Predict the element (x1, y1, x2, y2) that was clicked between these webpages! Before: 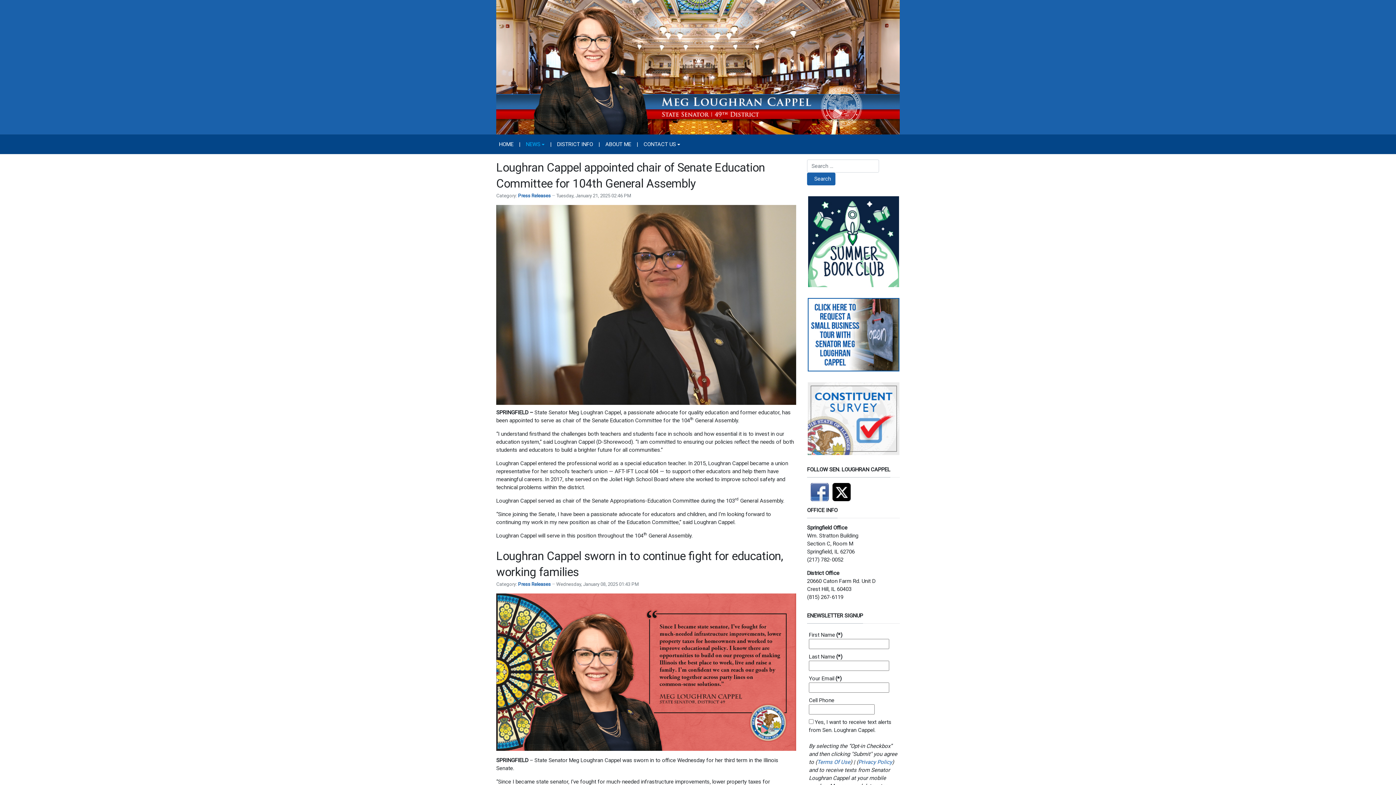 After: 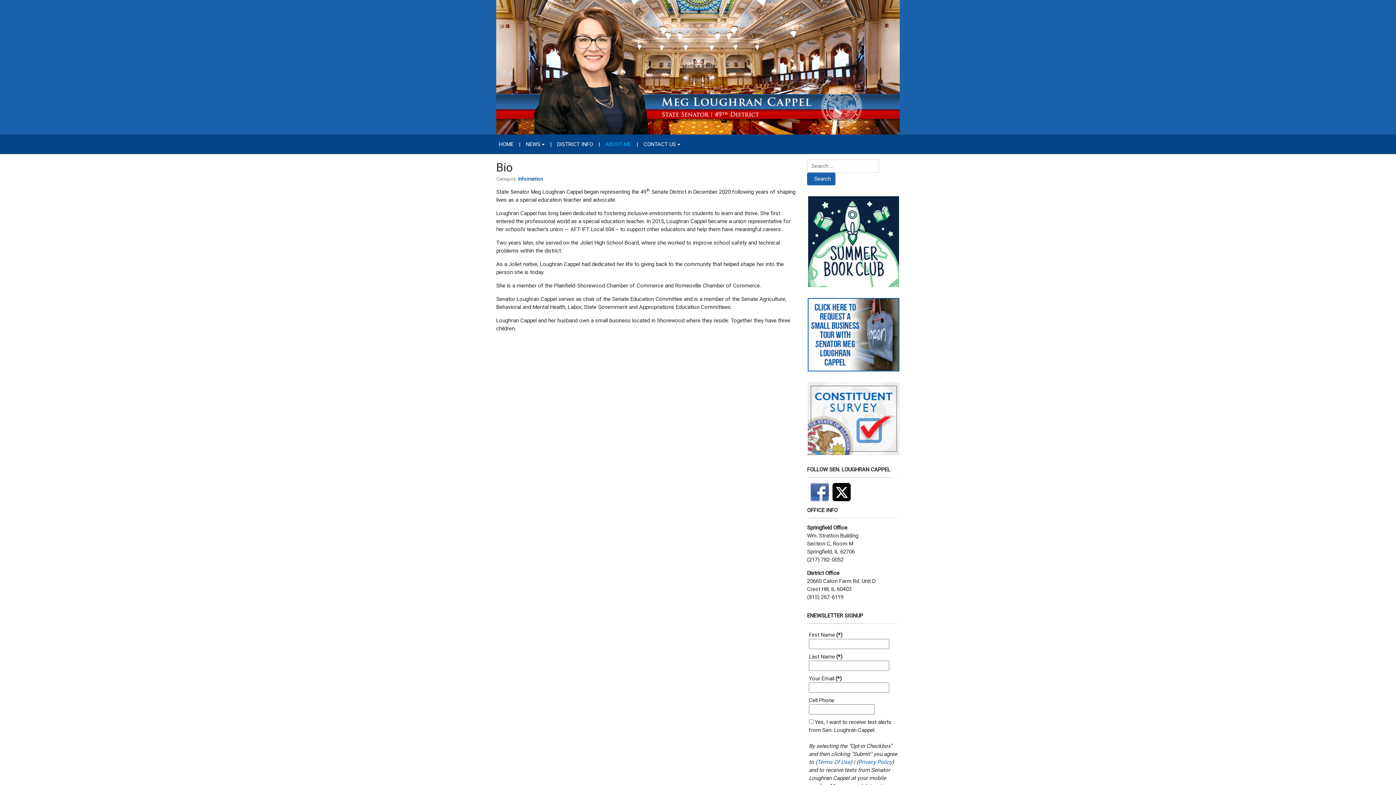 Action: bbox: (602, 137, 634, 151) label: ABOUT ME